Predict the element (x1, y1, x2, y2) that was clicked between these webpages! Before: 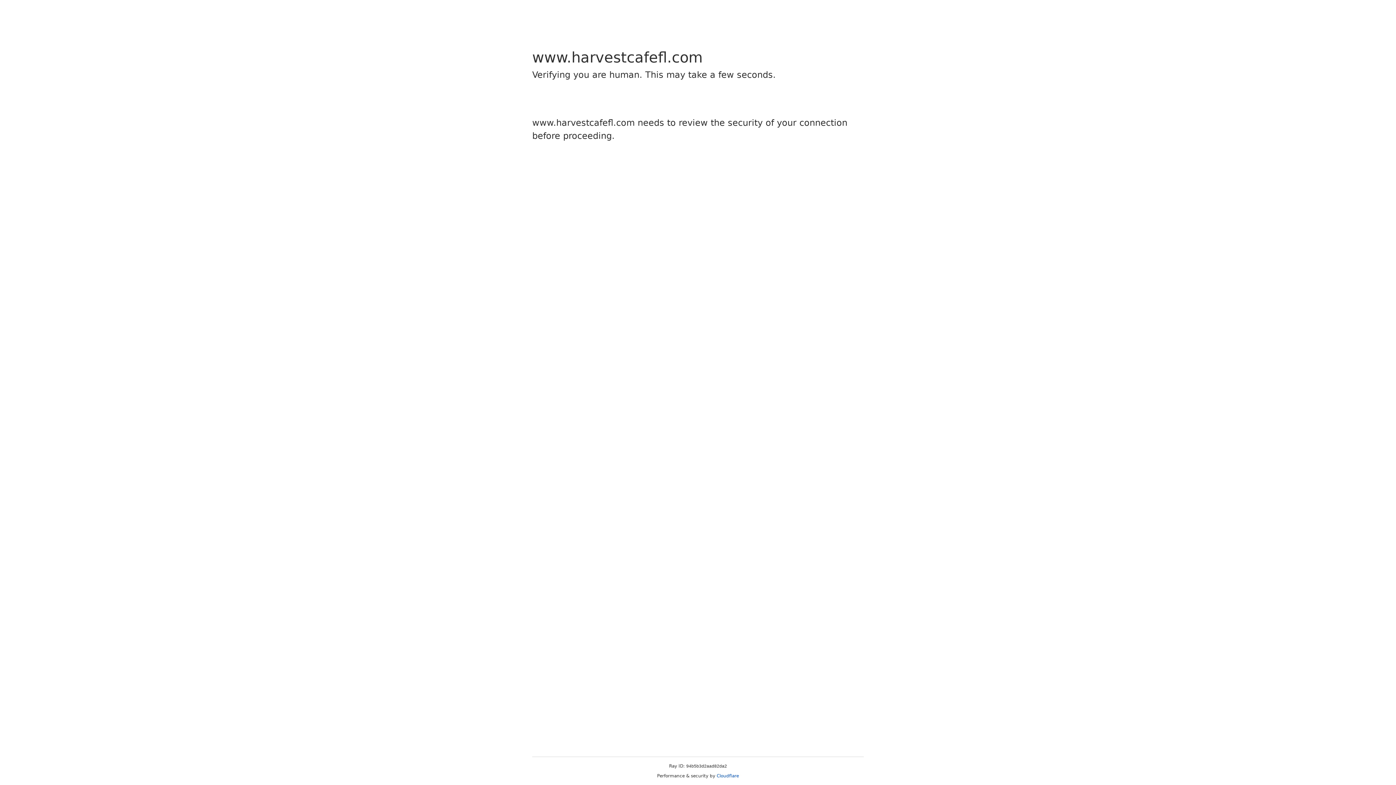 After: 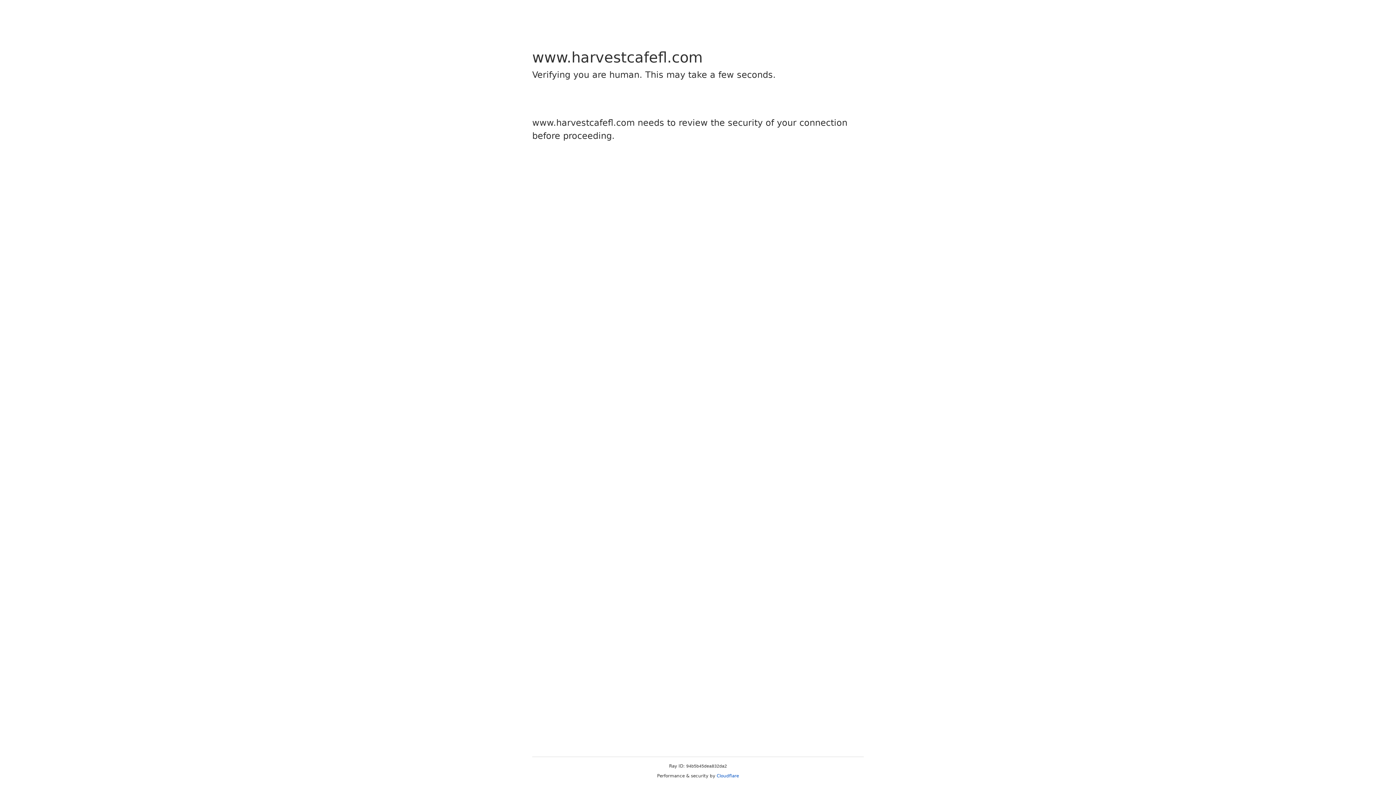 Action: bbox: (716, 773, 739, 778) label: Cloudflare